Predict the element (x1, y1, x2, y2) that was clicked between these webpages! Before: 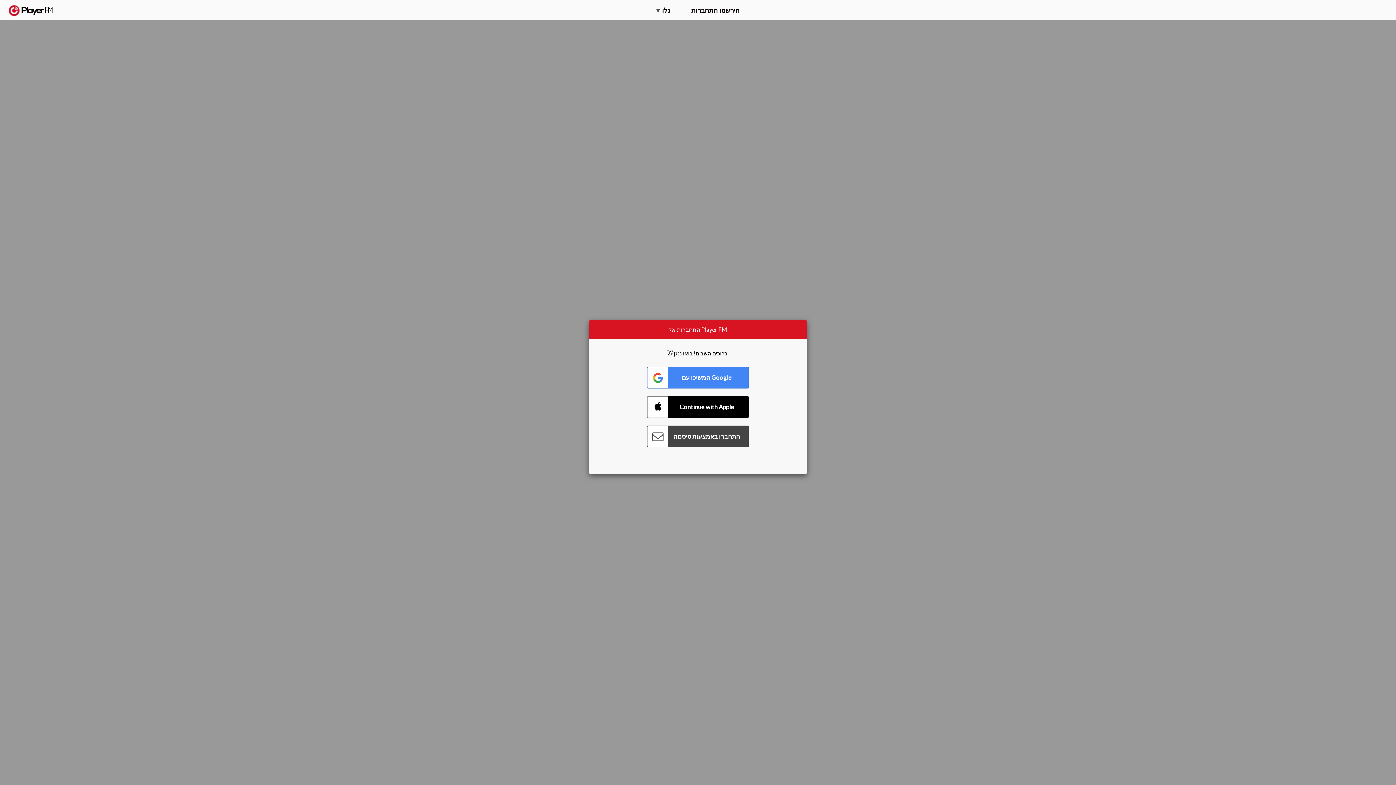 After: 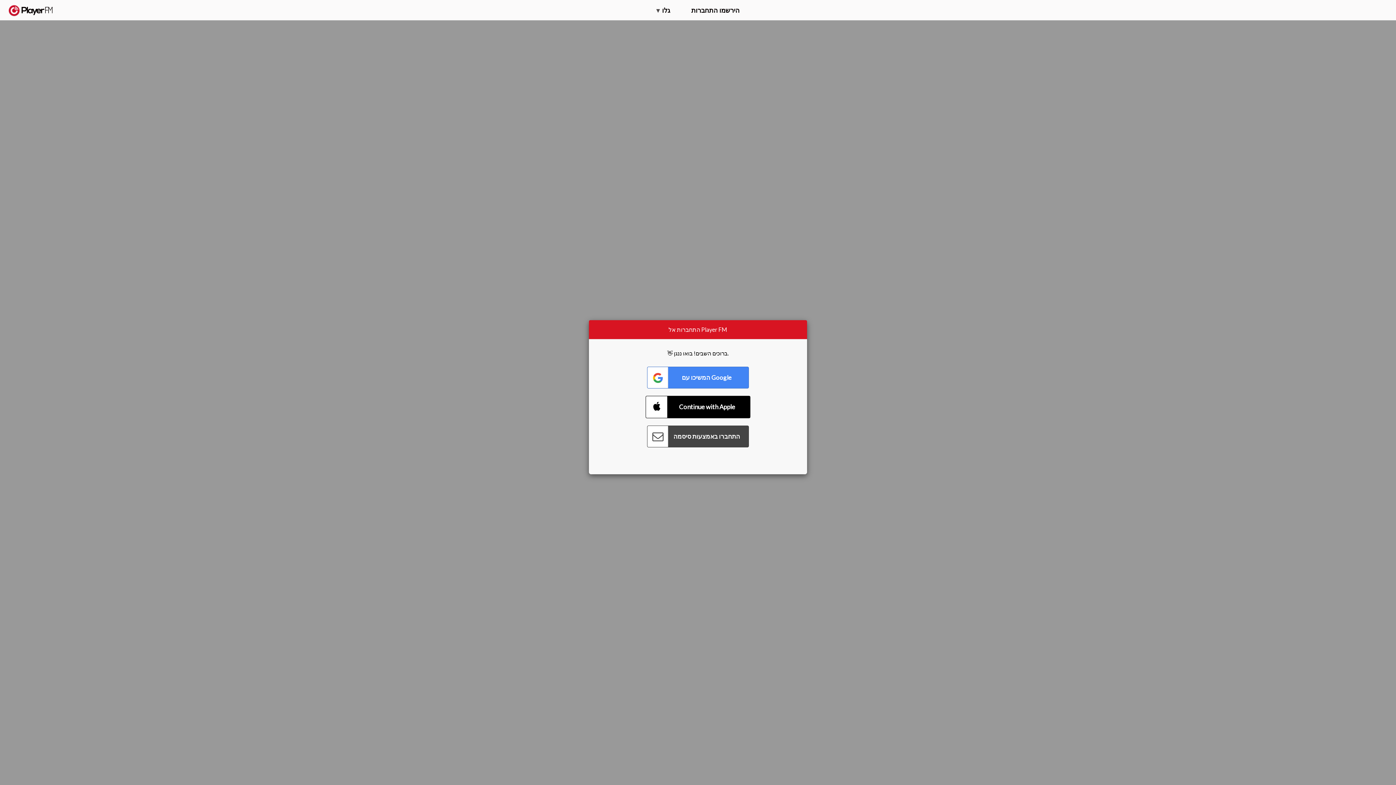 Action: bbox: (647, 396, 749, 418) label: Connect with Apple